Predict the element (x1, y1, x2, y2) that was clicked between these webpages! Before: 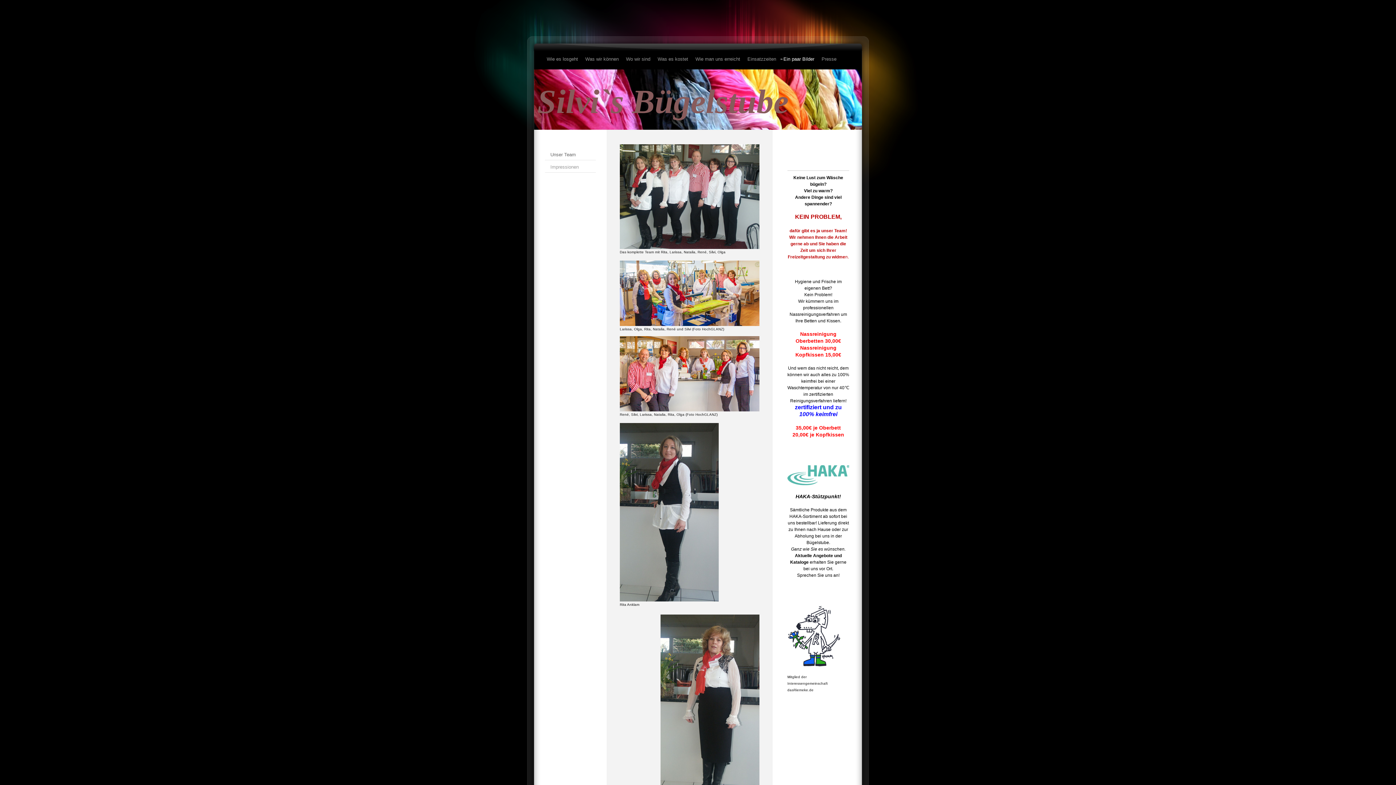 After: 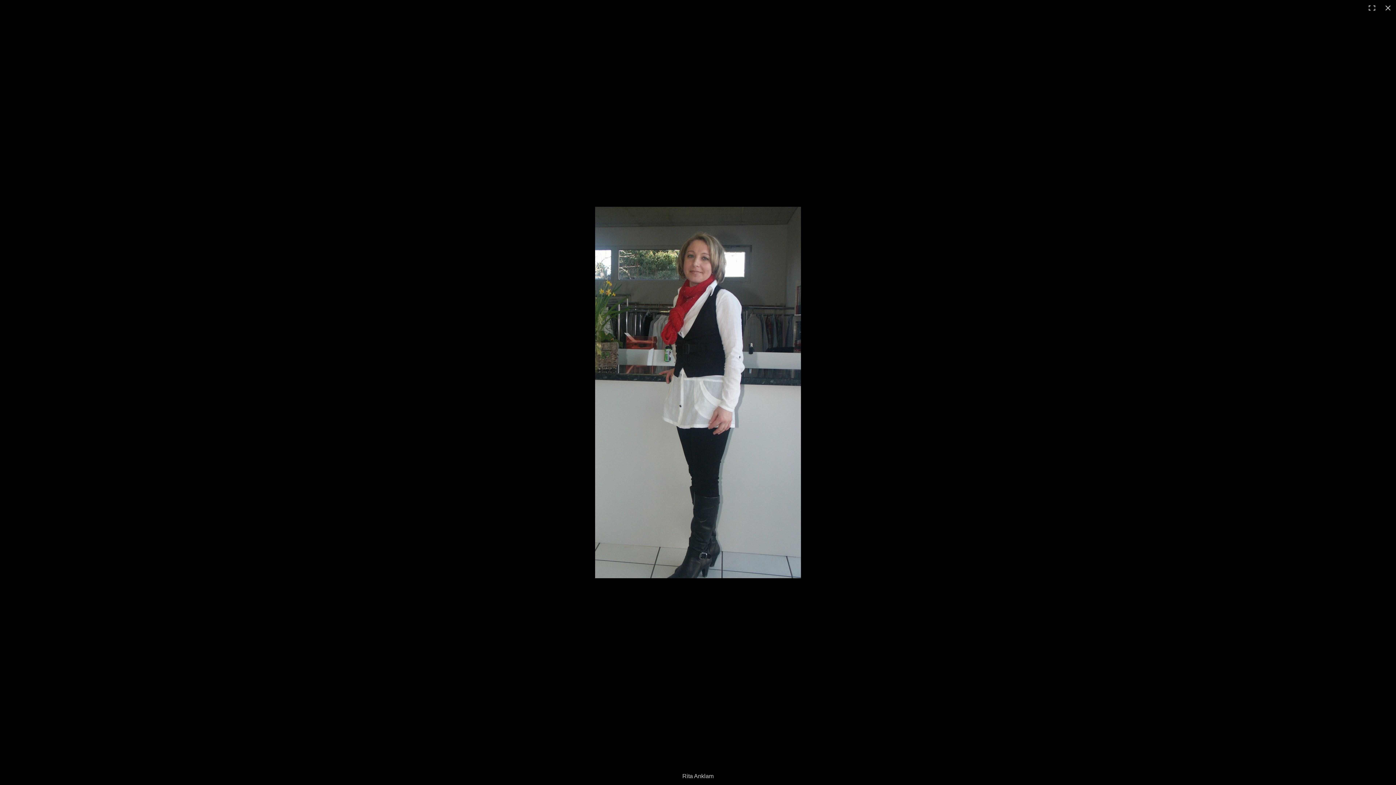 Action: bbox: (620, 423, 718, 428)